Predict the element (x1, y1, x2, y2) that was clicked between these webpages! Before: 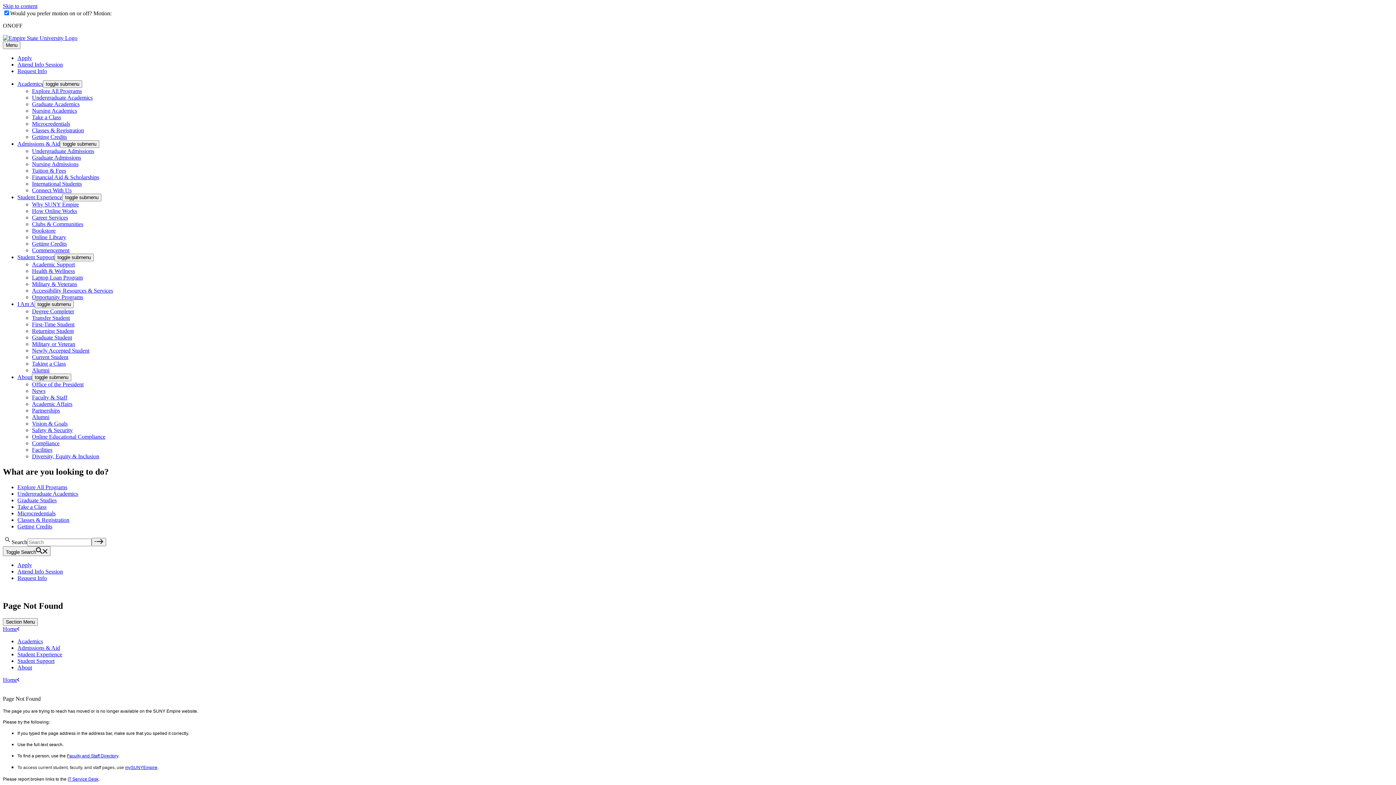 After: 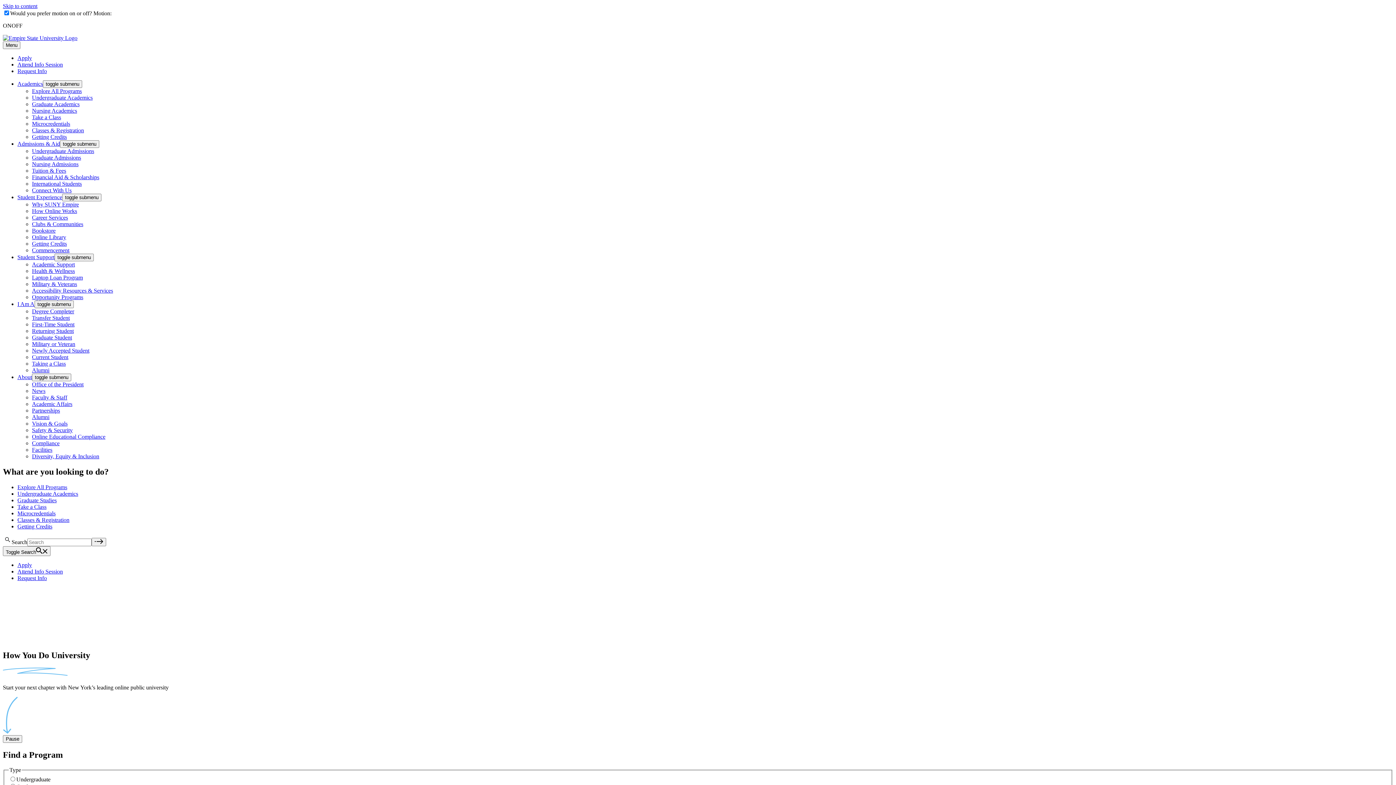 Action: bbox: (2, 34, 77, 41)